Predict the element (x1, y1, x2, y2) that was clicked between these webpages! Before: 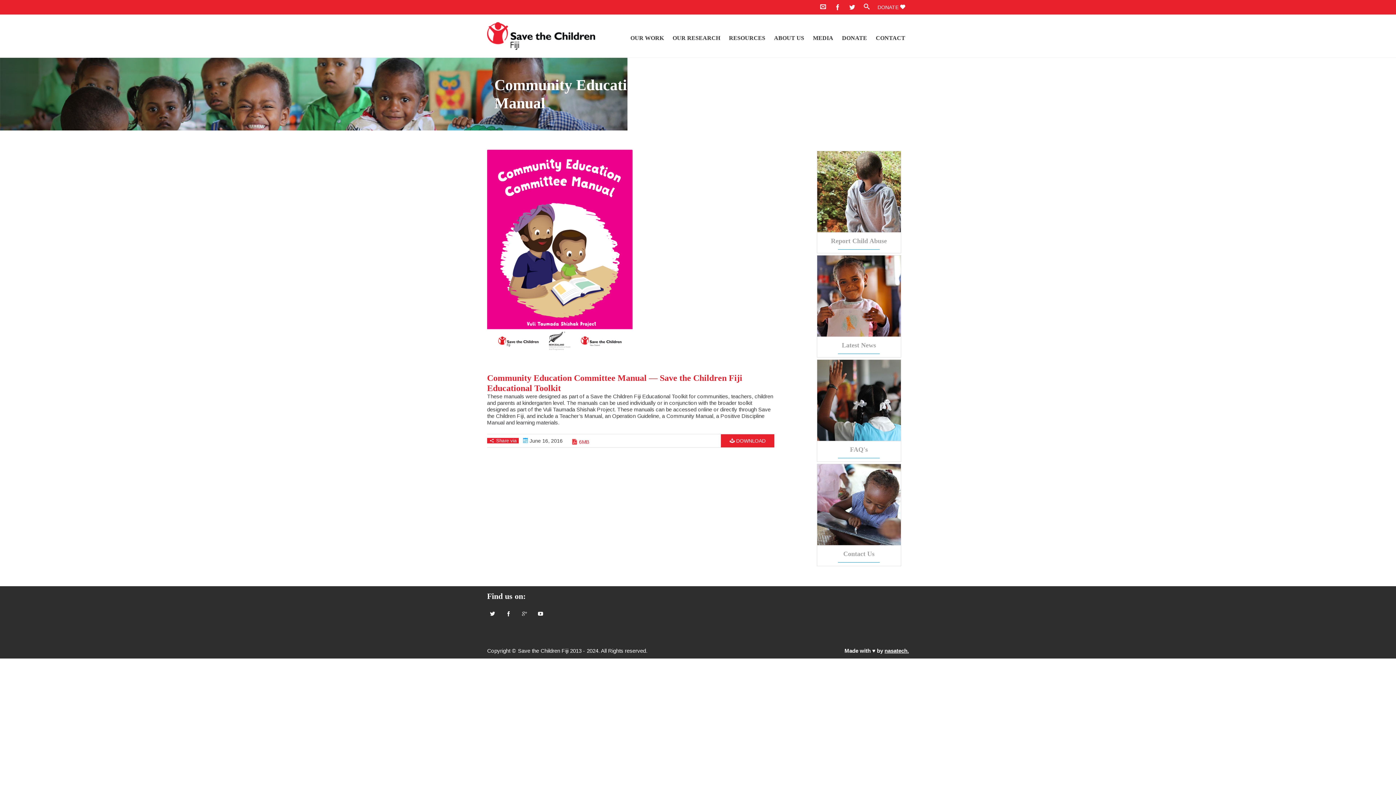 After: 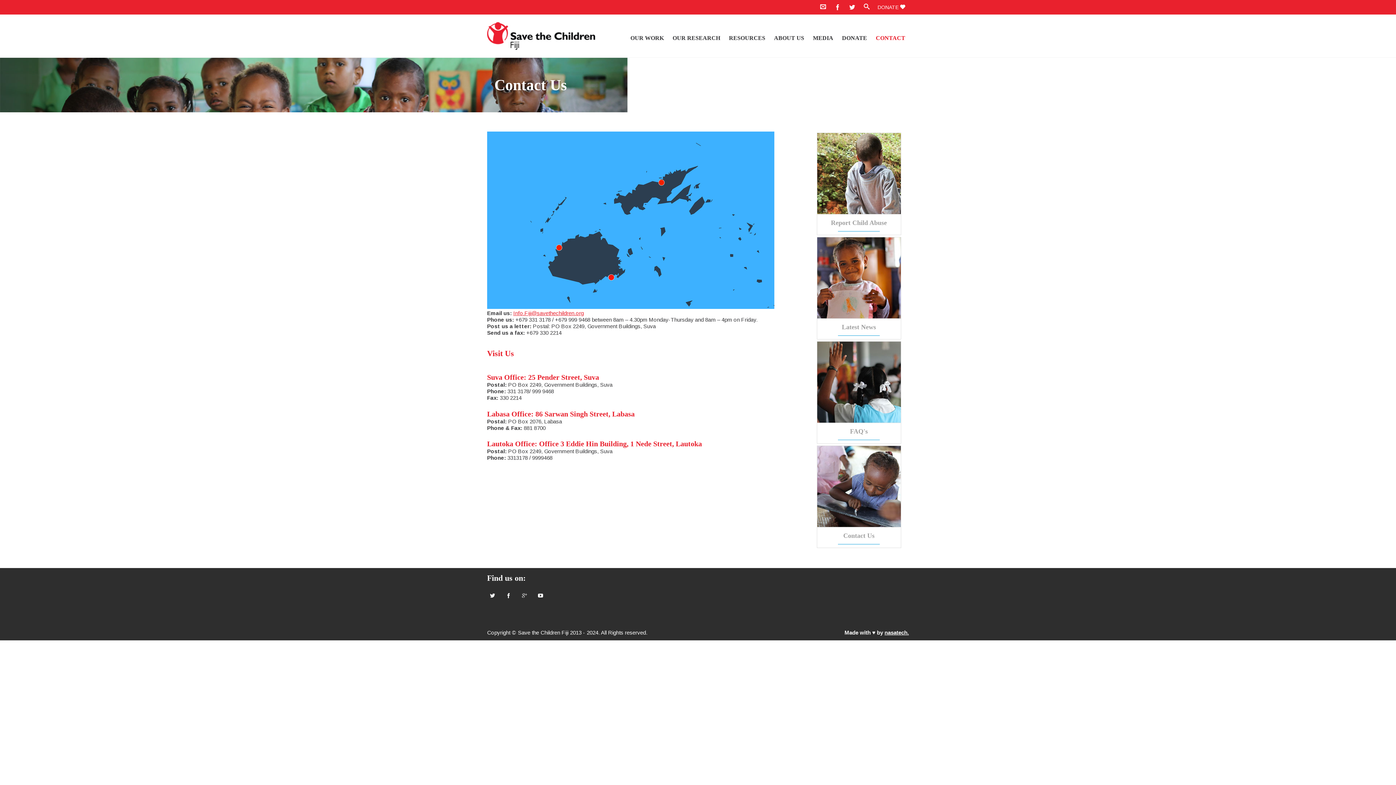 Action: bbox: (817, 464, 900, 547)